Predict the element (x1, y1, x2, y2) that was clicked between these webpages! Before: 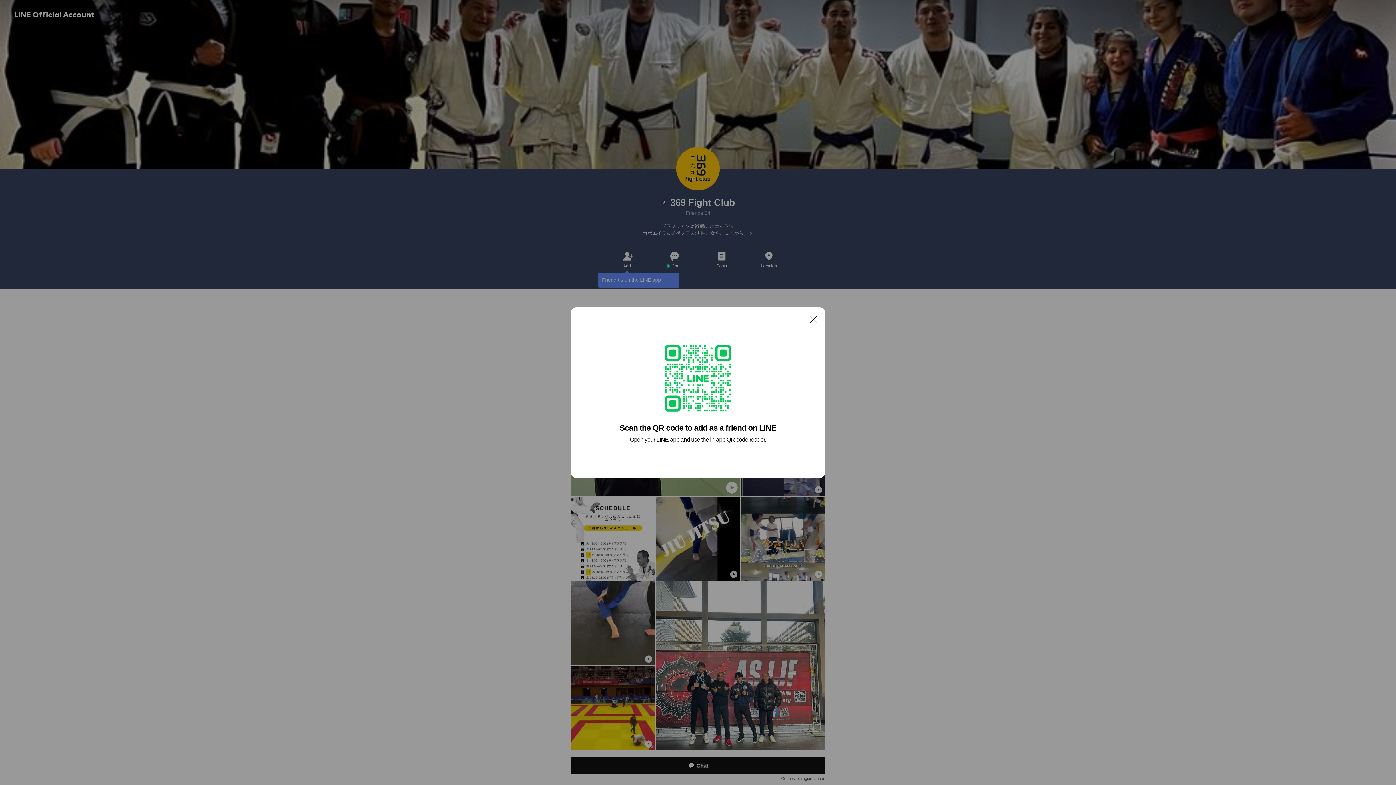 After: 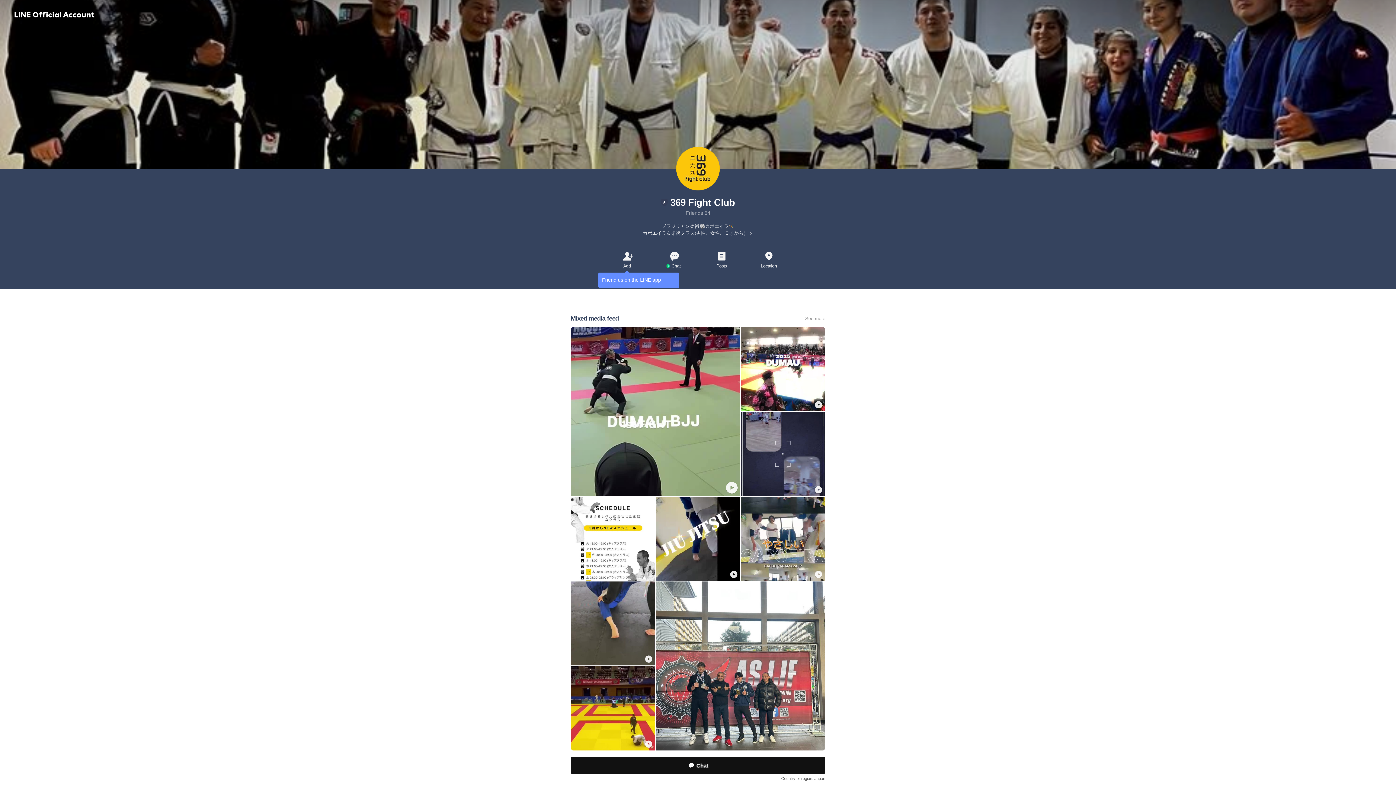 Action: bbox: (806, 311, 821, 326) label: Close